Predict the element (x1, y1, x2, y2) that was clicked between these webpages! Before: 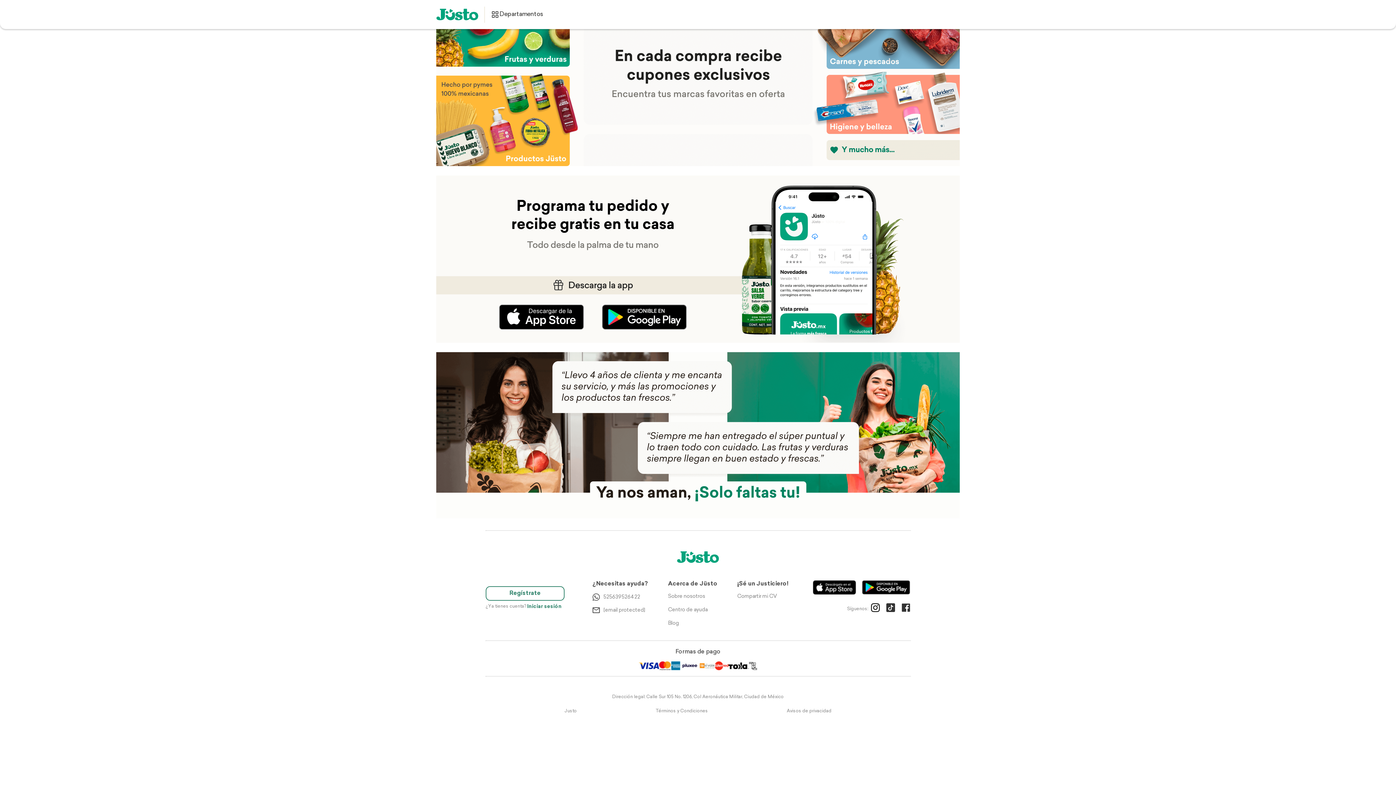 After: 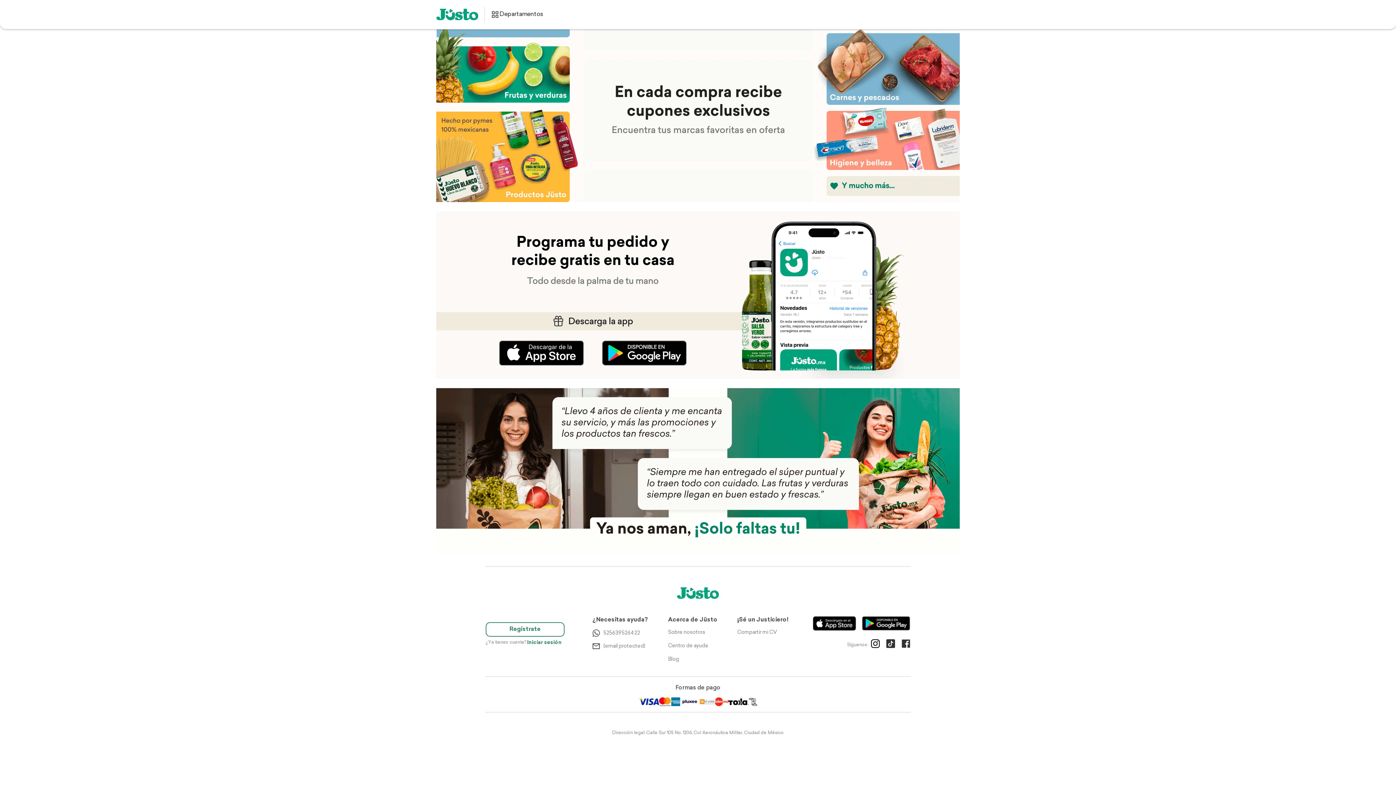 Action: bbox: (436, 8, 478, 20)